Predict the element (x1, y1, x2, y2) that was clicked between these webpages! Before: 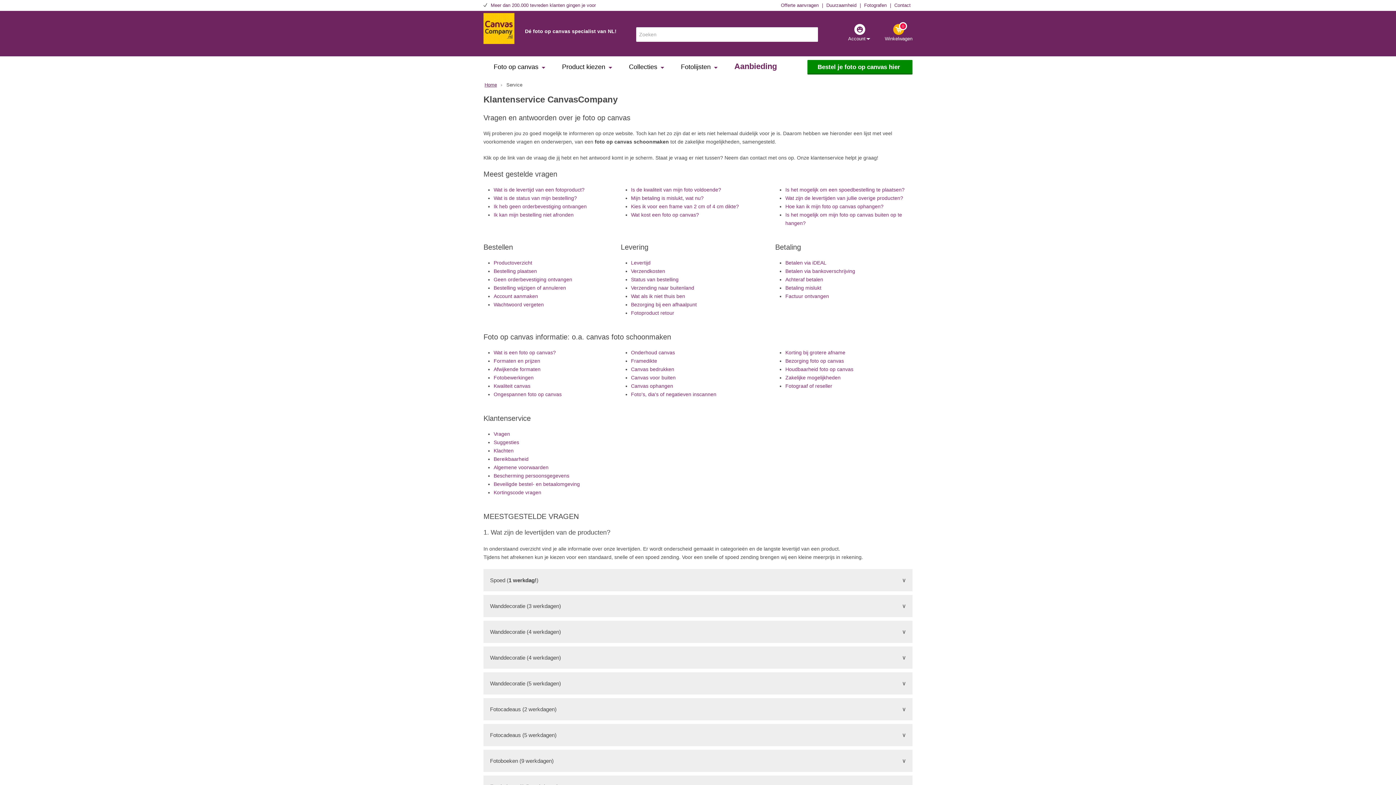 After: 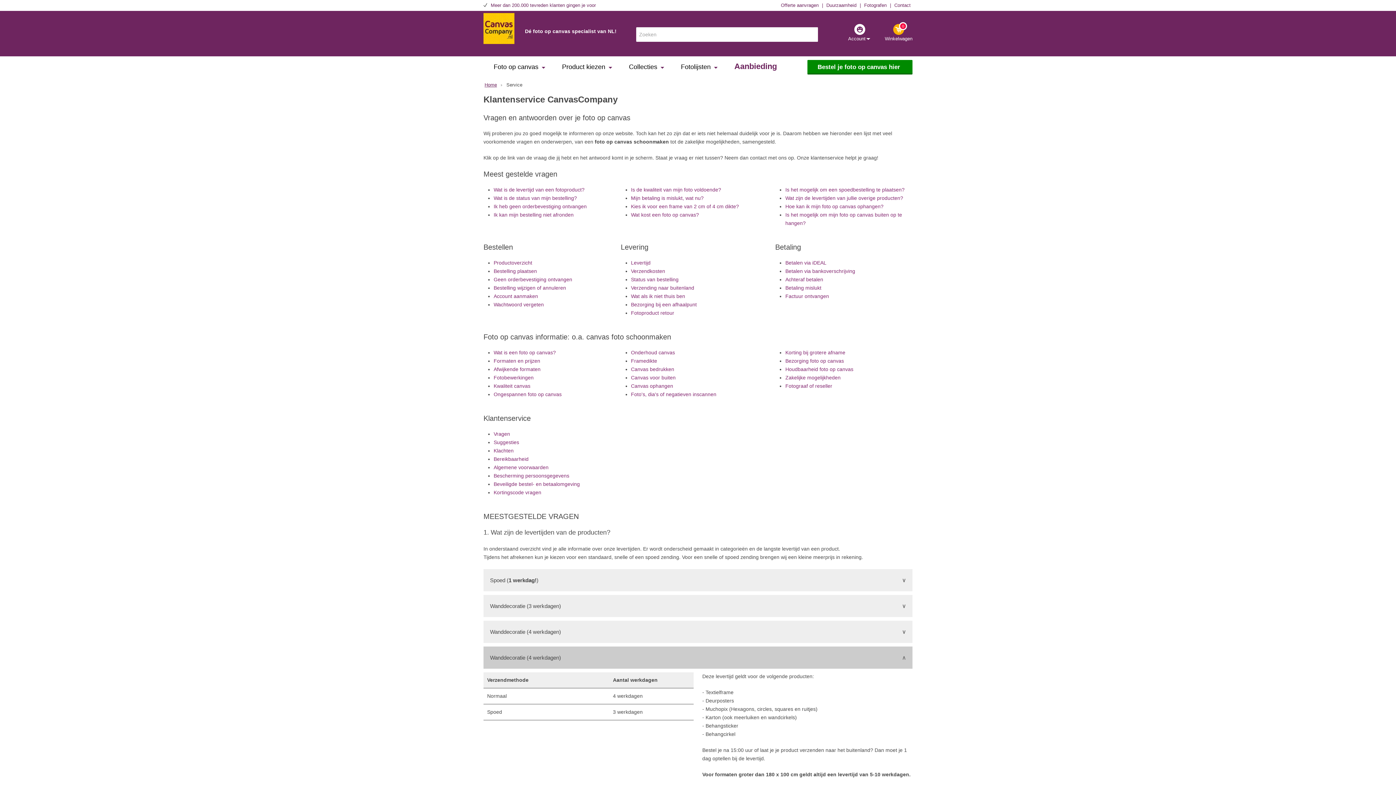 Action: label: Wanddecoratie (4 werkdagen) bbox: (483, 646, 912, 669)